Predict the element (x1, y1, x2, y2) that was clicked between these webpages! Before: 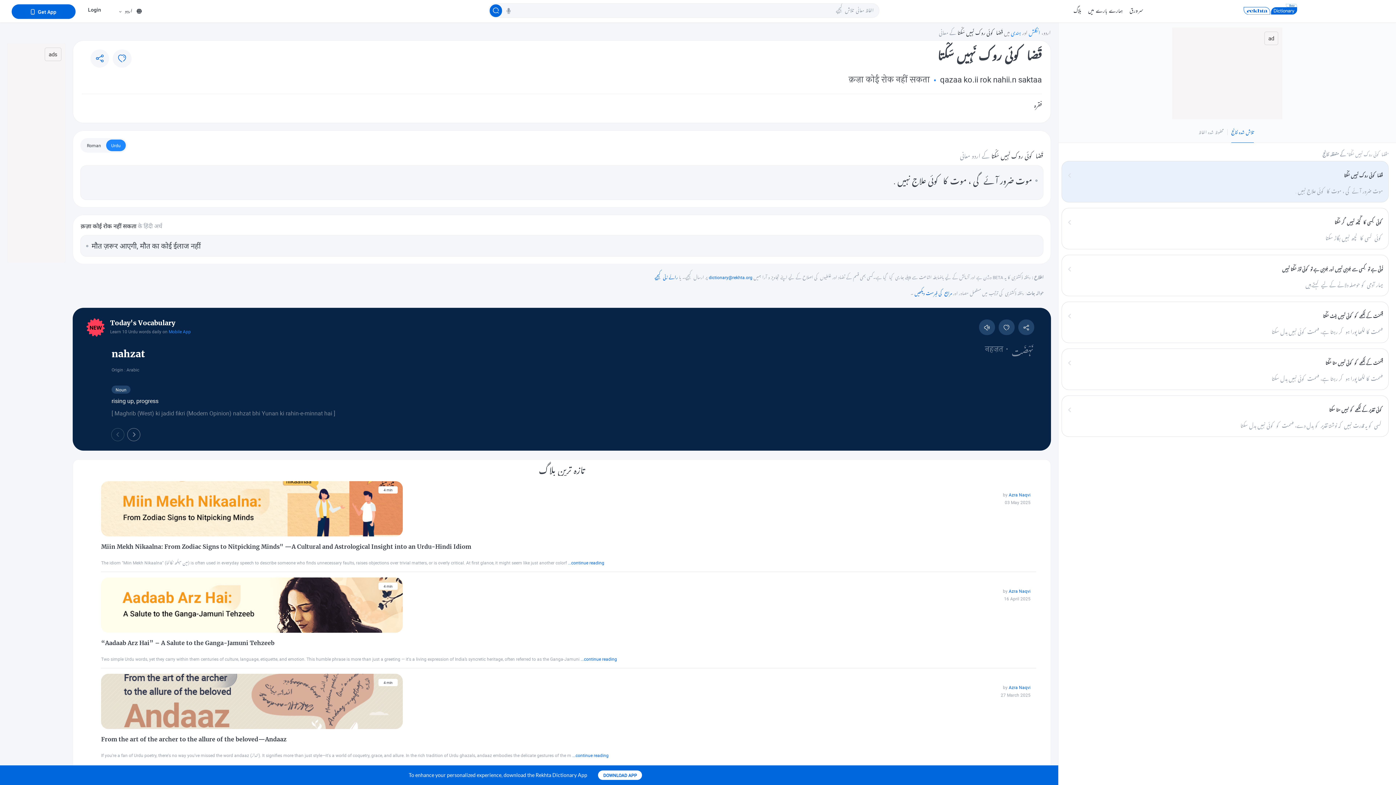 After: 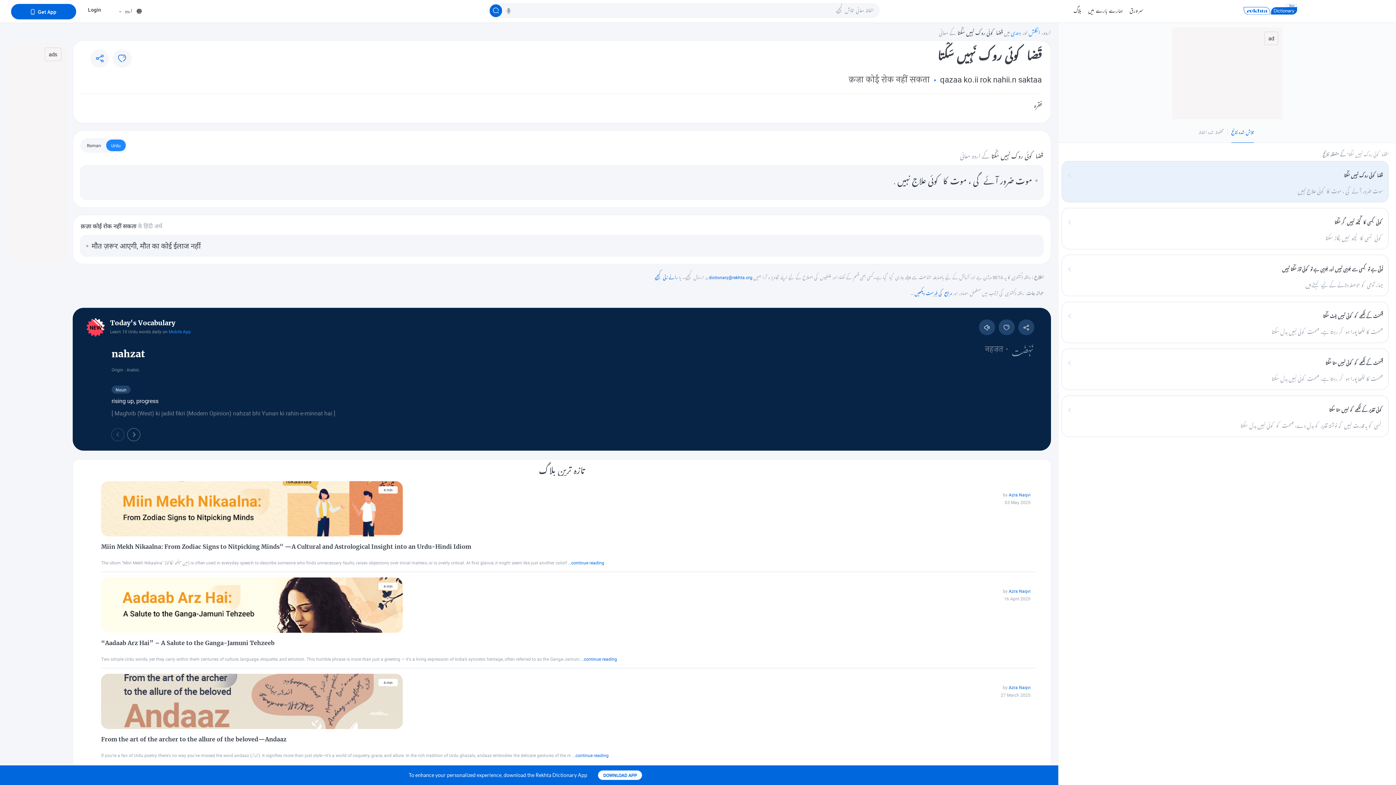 Action: bbox: (708, 274, 752, 280) label: dictionary@rekhta.org